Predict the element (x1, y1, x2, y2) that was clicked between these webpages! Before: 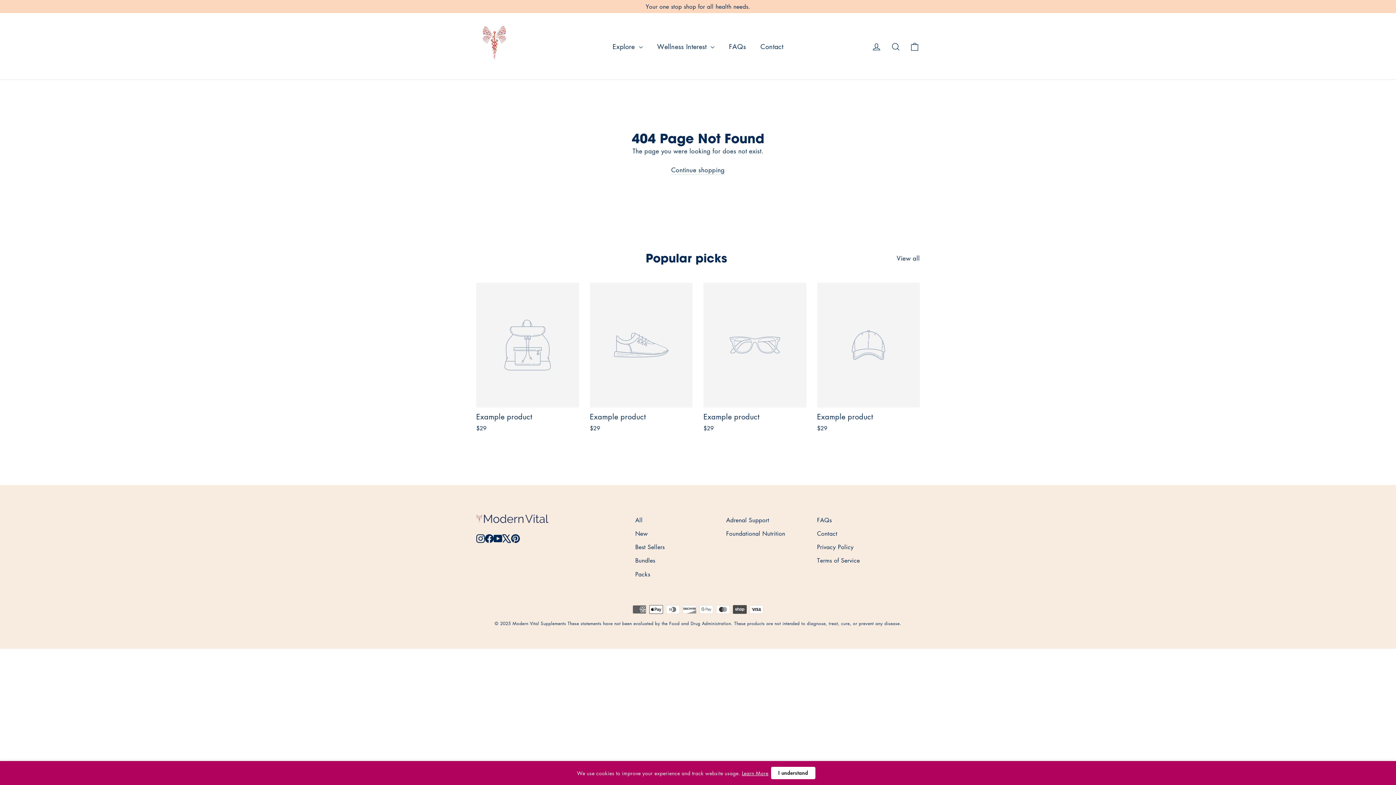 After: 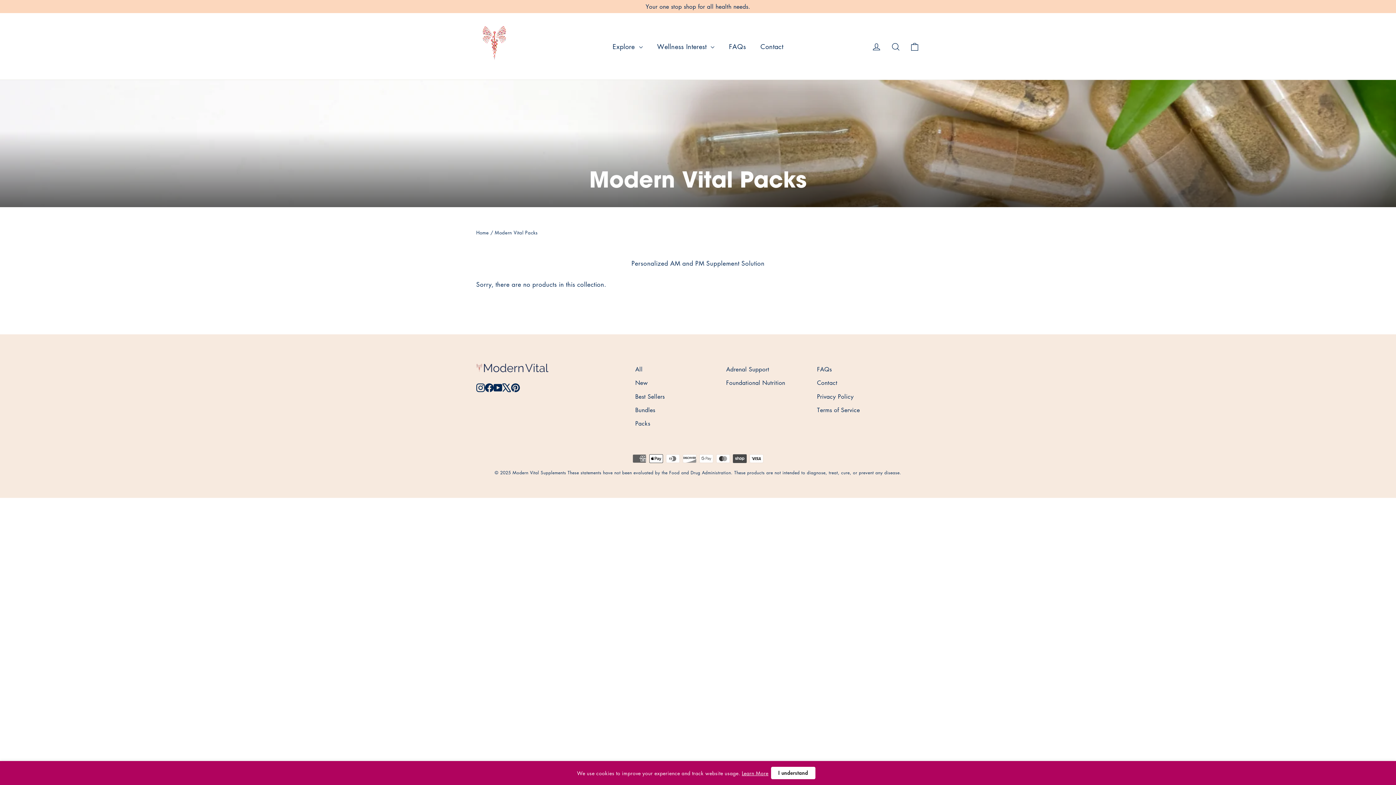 Action: bbox: (635, 568, 715, 580) label: Packs